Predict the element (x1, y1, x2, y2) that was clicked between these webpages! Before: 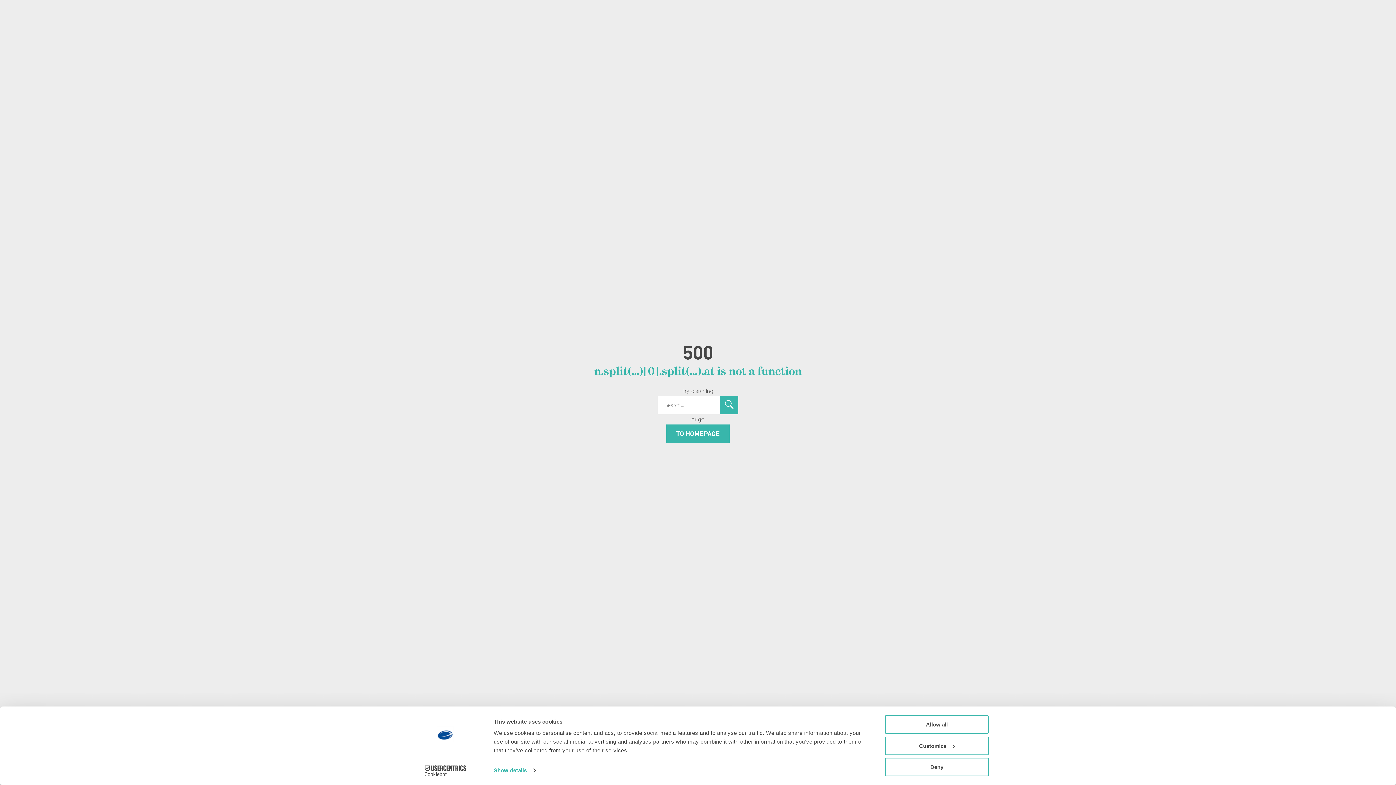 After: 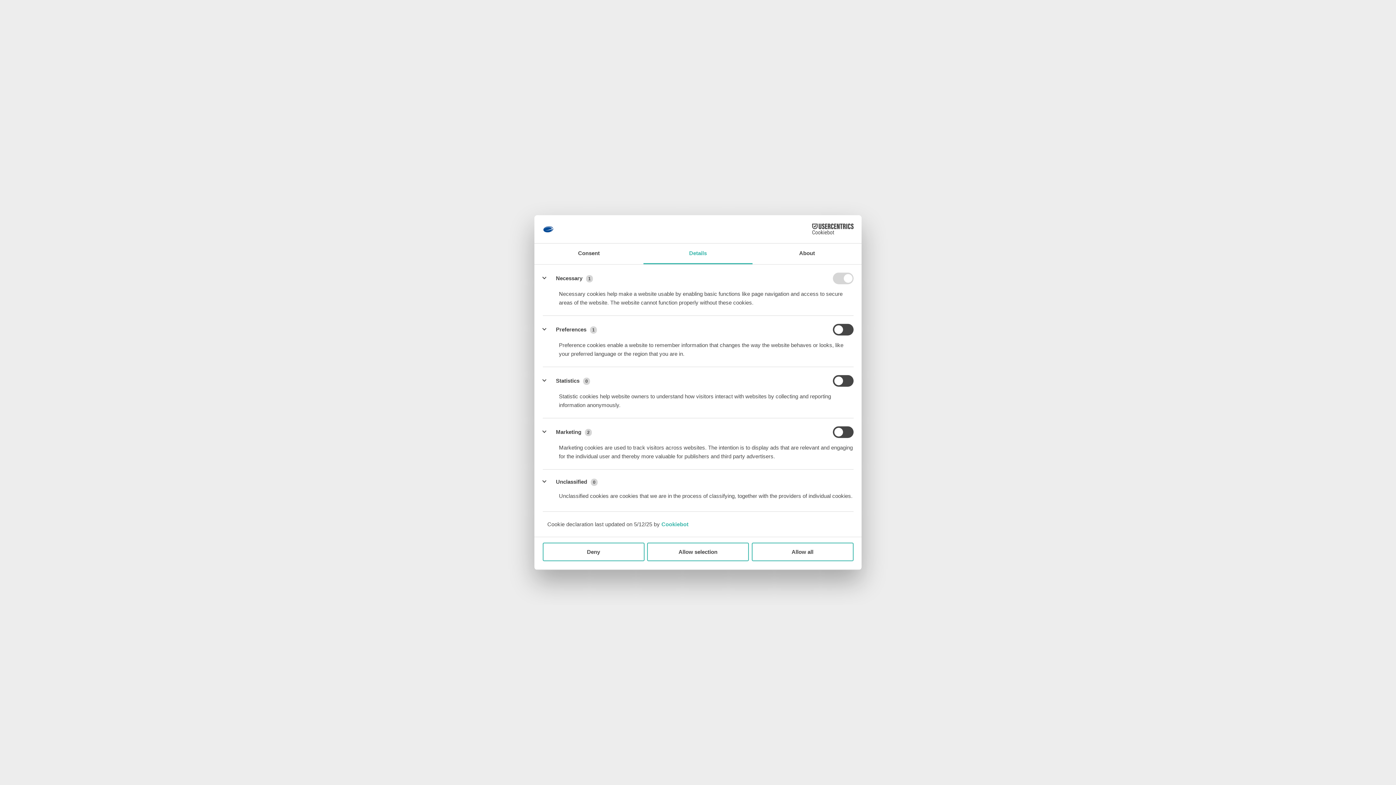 Action: label: Customize bbox: (885, 736, 989, 755)